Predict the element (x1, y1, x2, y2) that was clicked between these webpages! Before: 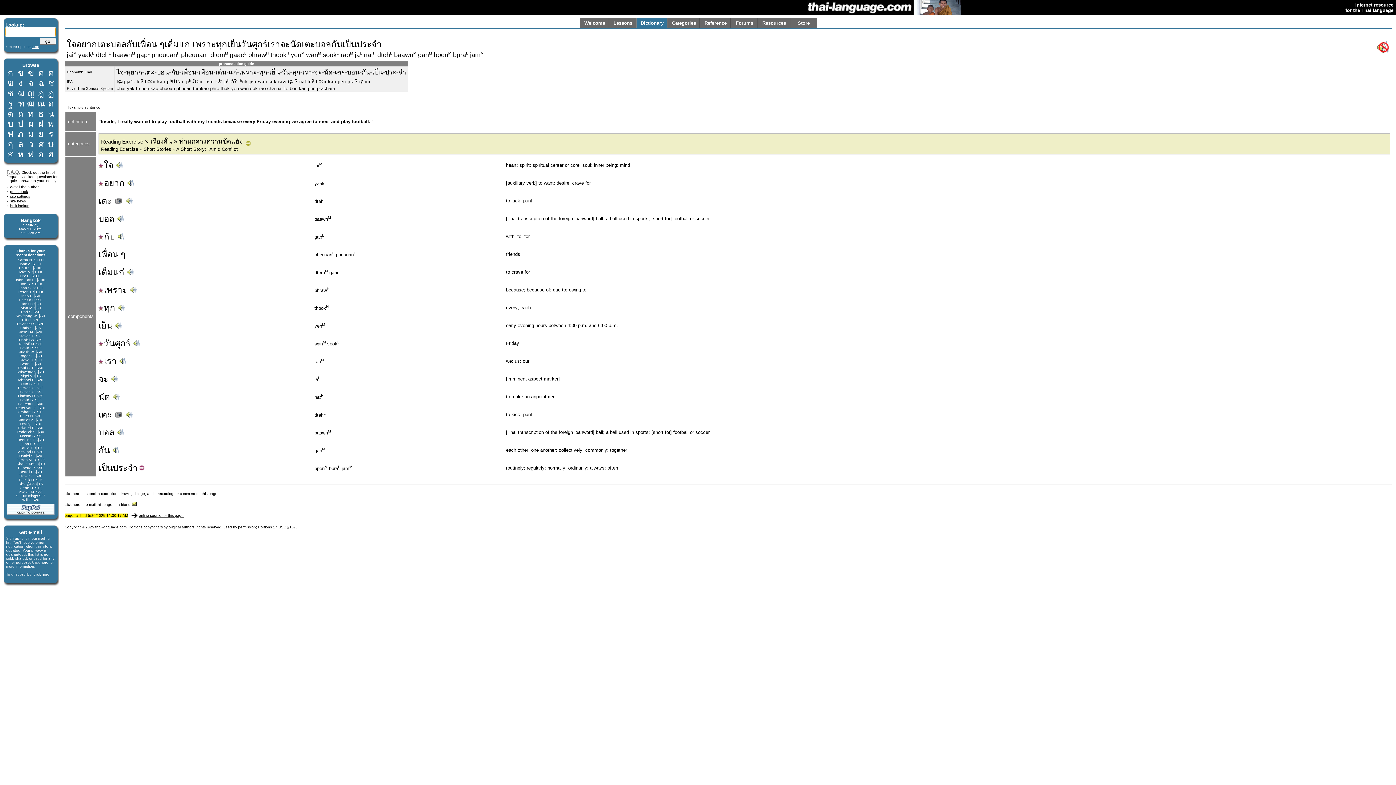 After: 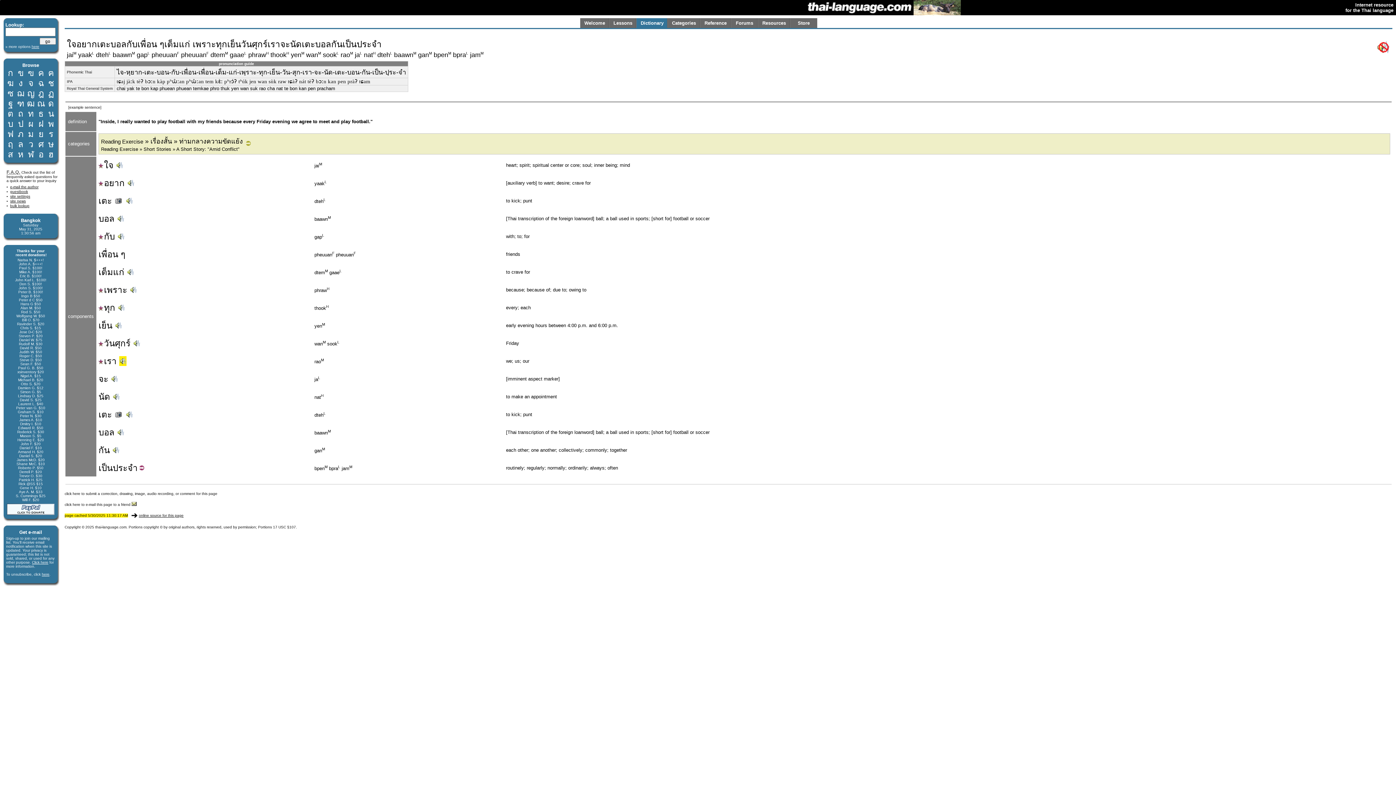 Action: bbox: (119, 356, 126, 366)